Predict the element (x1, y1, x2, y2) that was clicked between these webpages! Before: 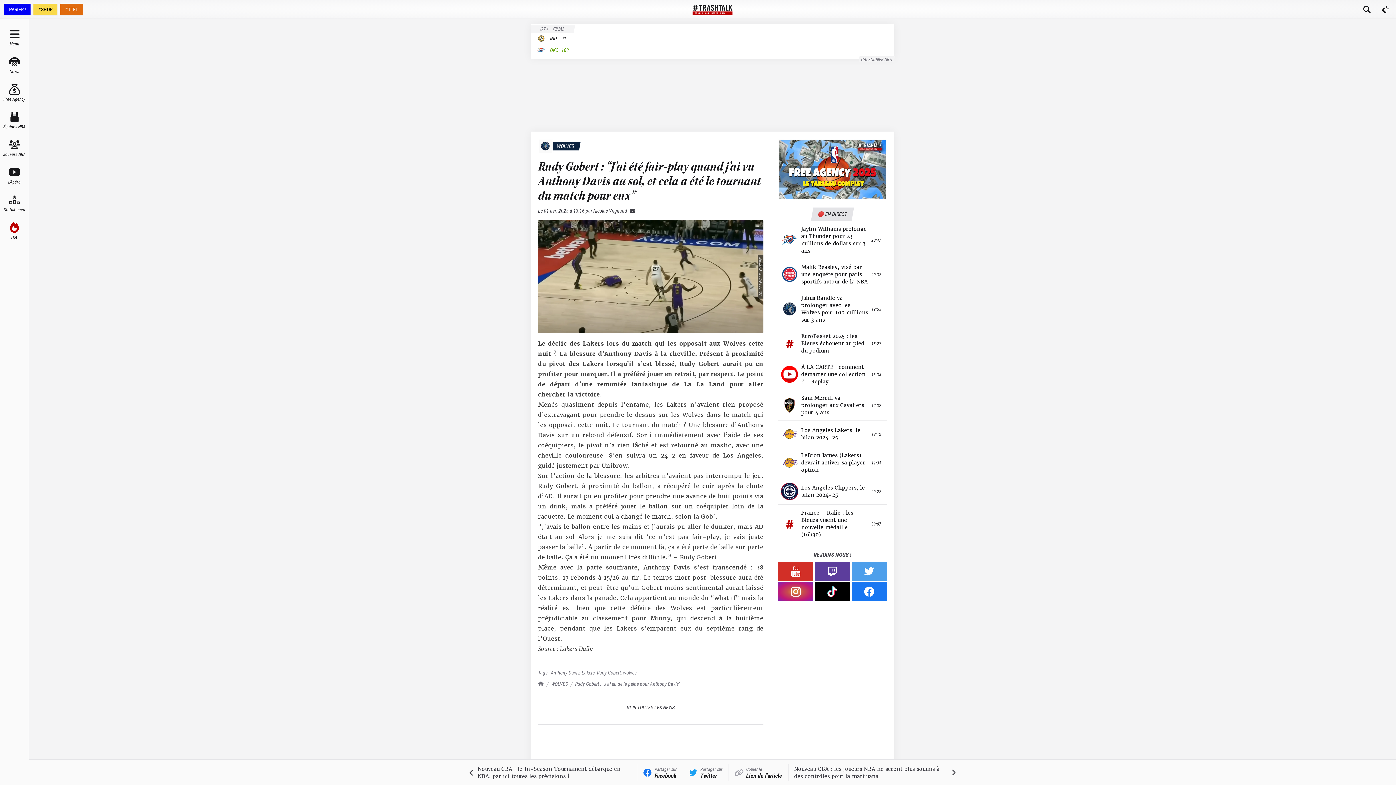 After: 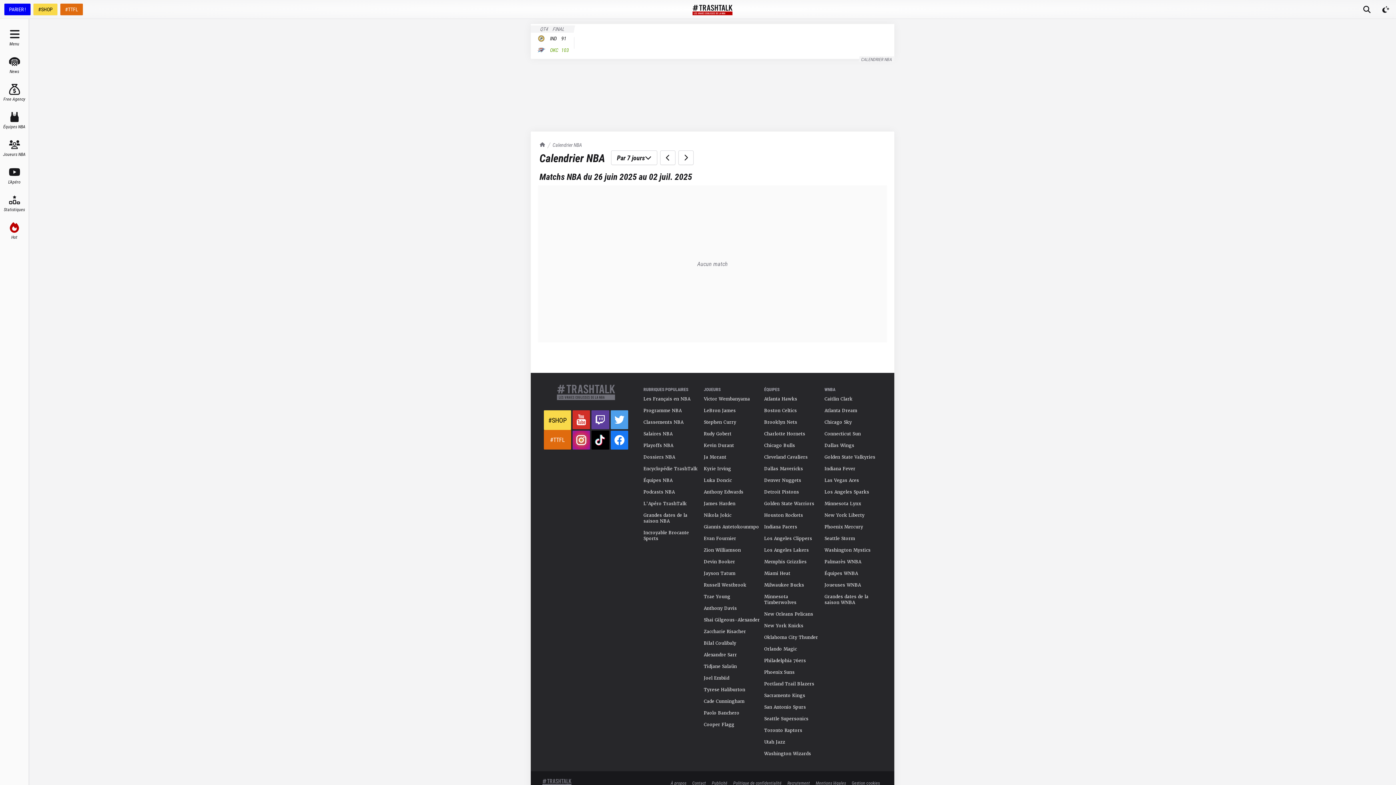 Action: label: CALENDRIER NBA bbox: (858, 56, 895, 62)